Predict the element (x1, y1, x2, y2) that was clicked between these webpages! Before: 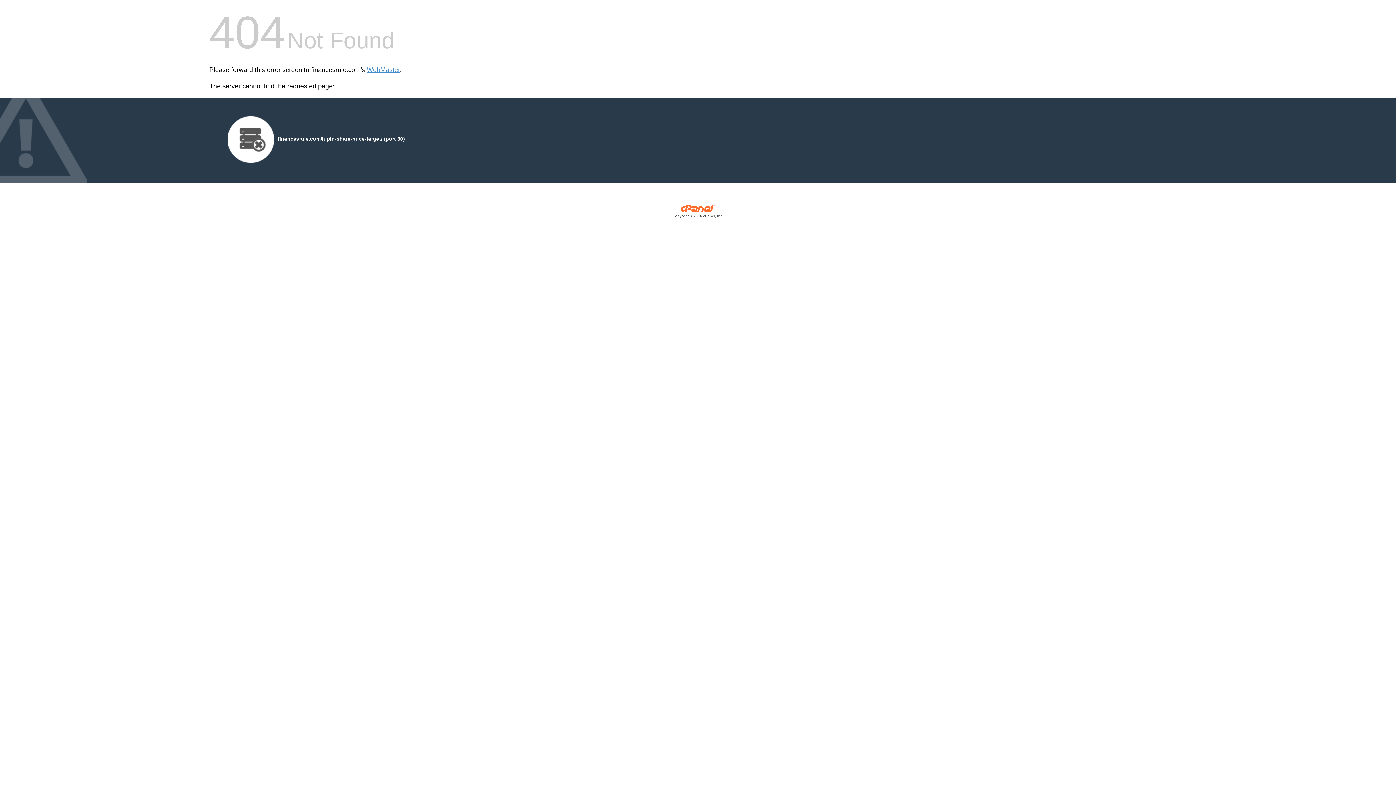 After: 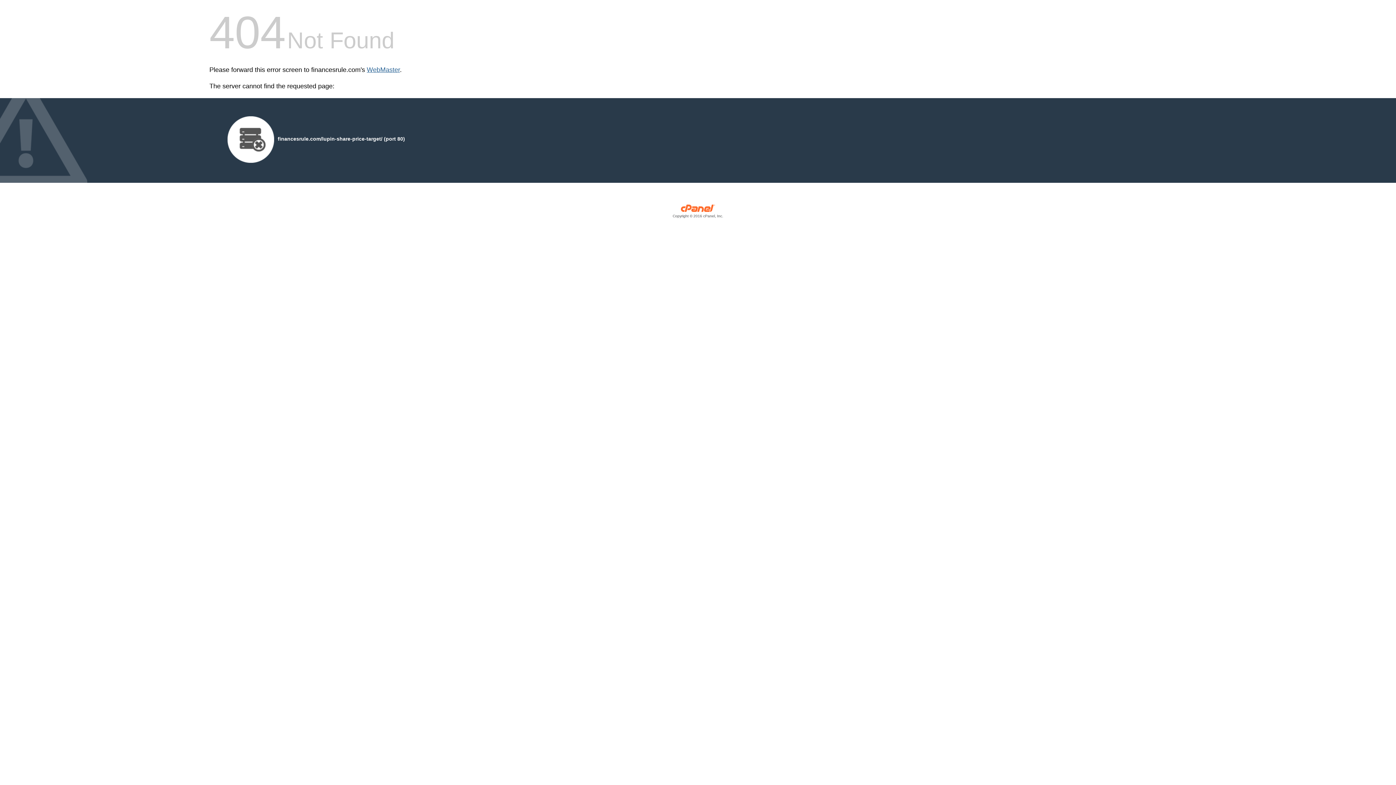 Action: bbox: (366, 66, 400, 73) label: WebMaster